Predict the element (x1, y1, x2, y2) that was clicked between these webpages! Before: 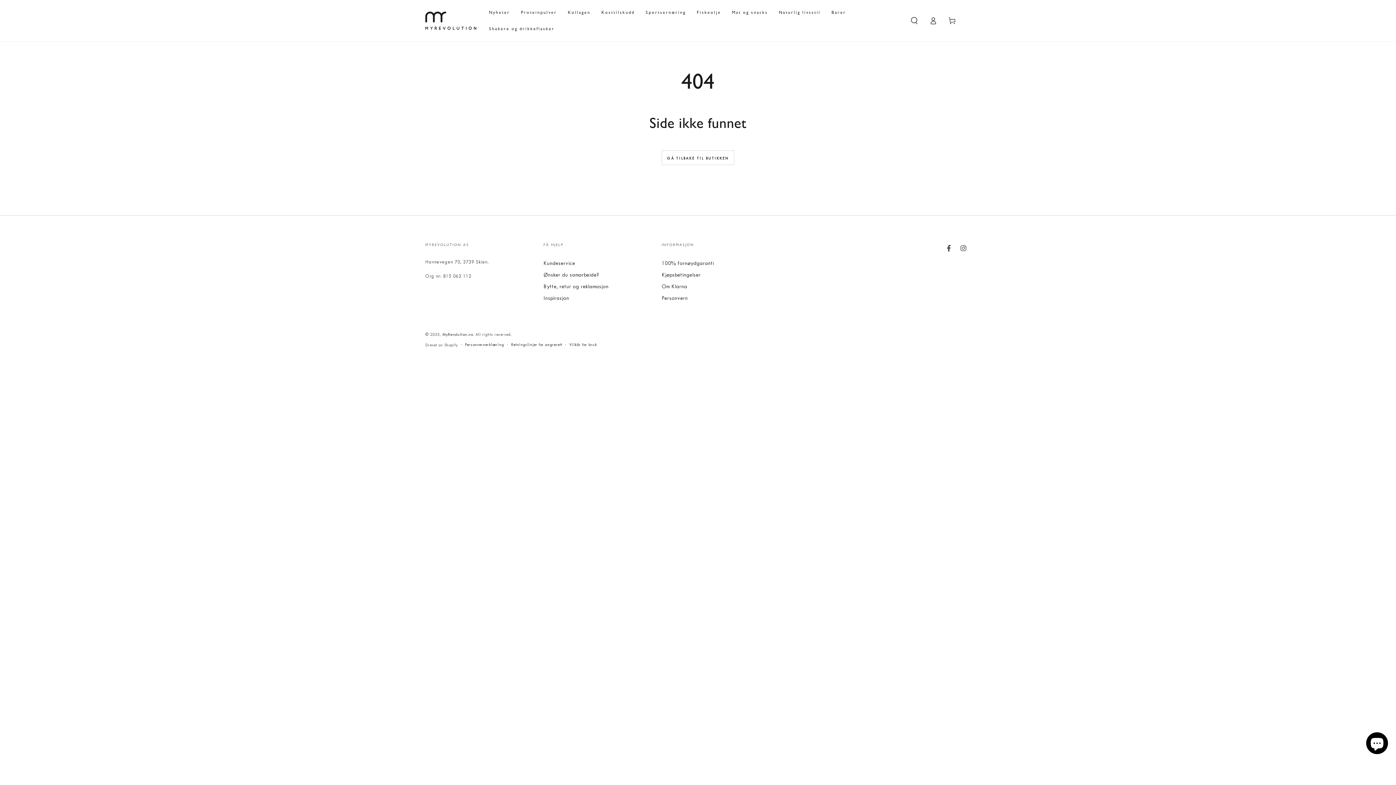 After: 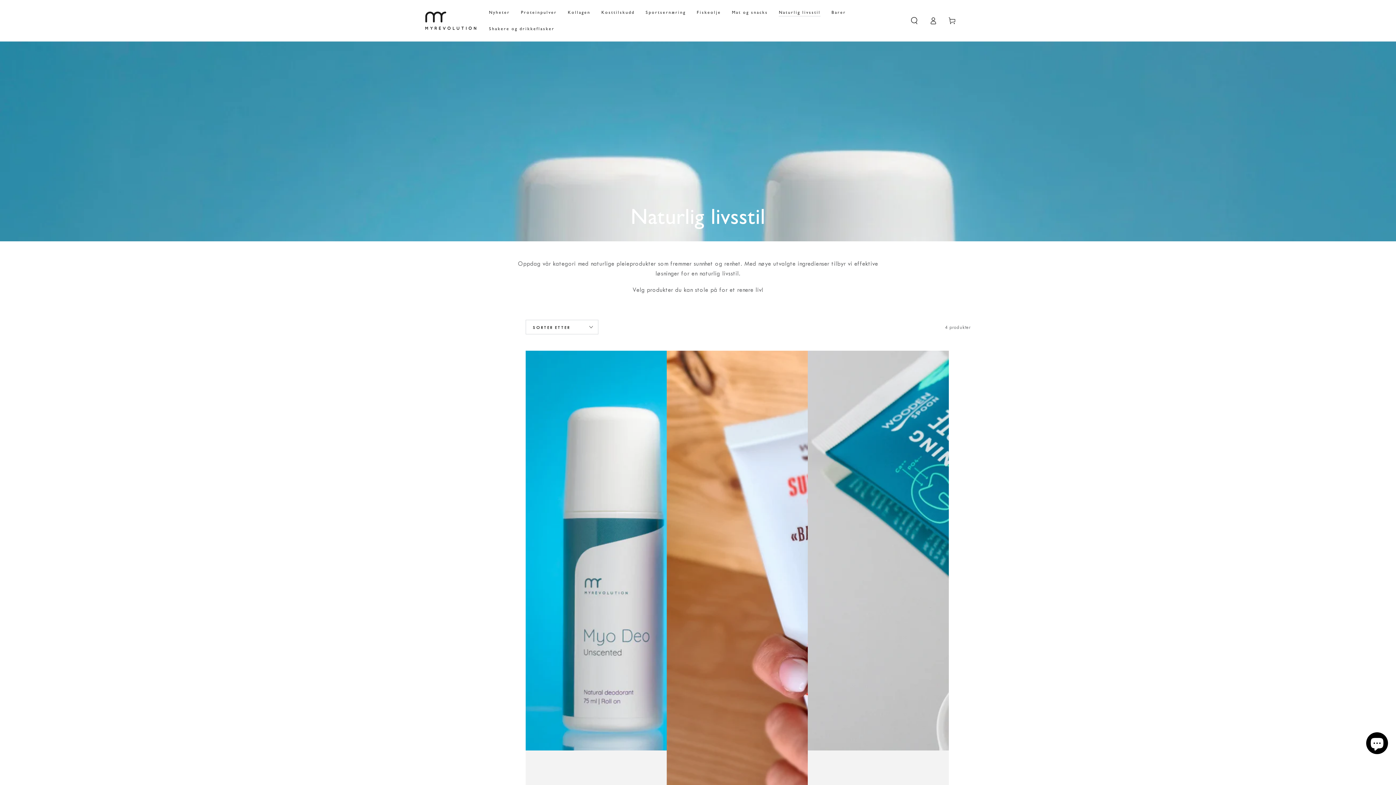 Action: label: Naturlig livsstil bbox: (773, 4, 826, 20)